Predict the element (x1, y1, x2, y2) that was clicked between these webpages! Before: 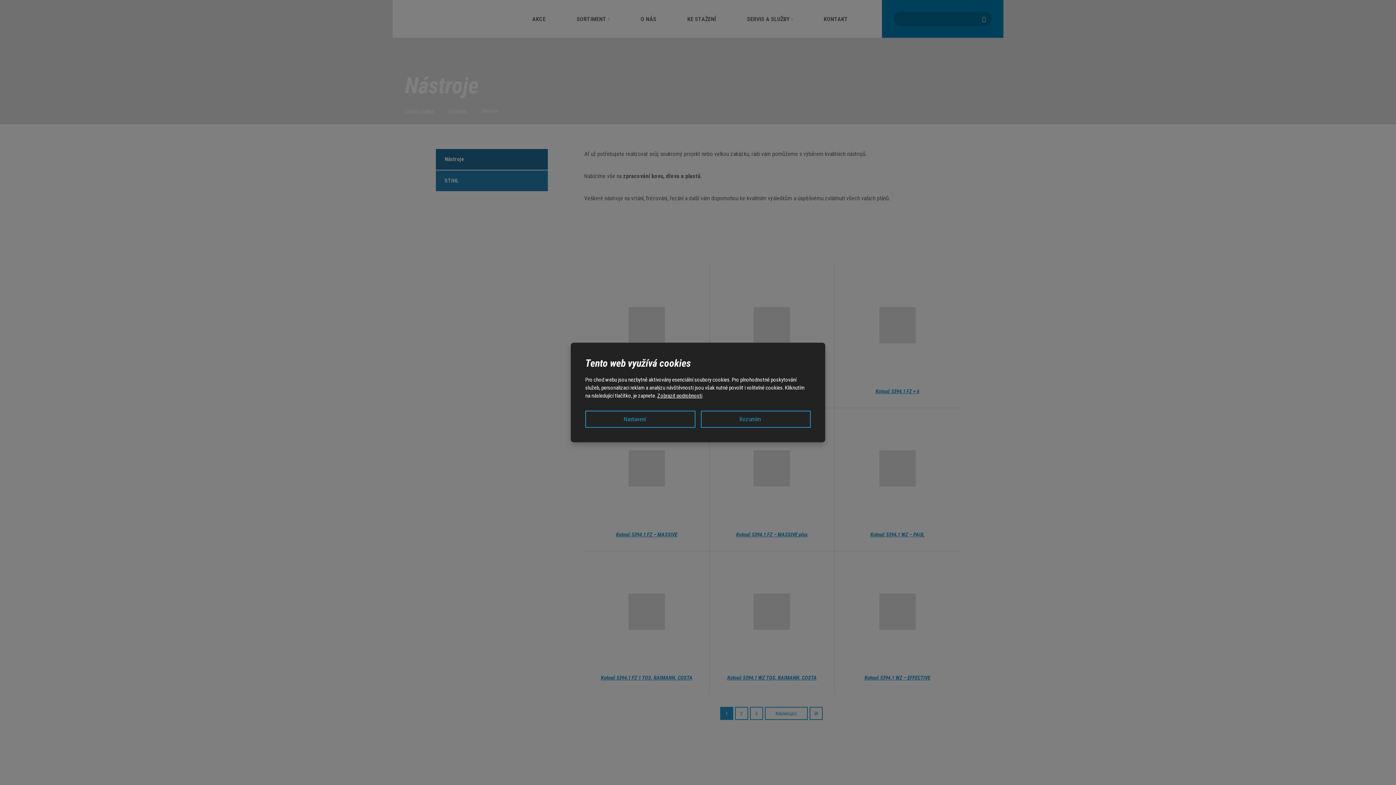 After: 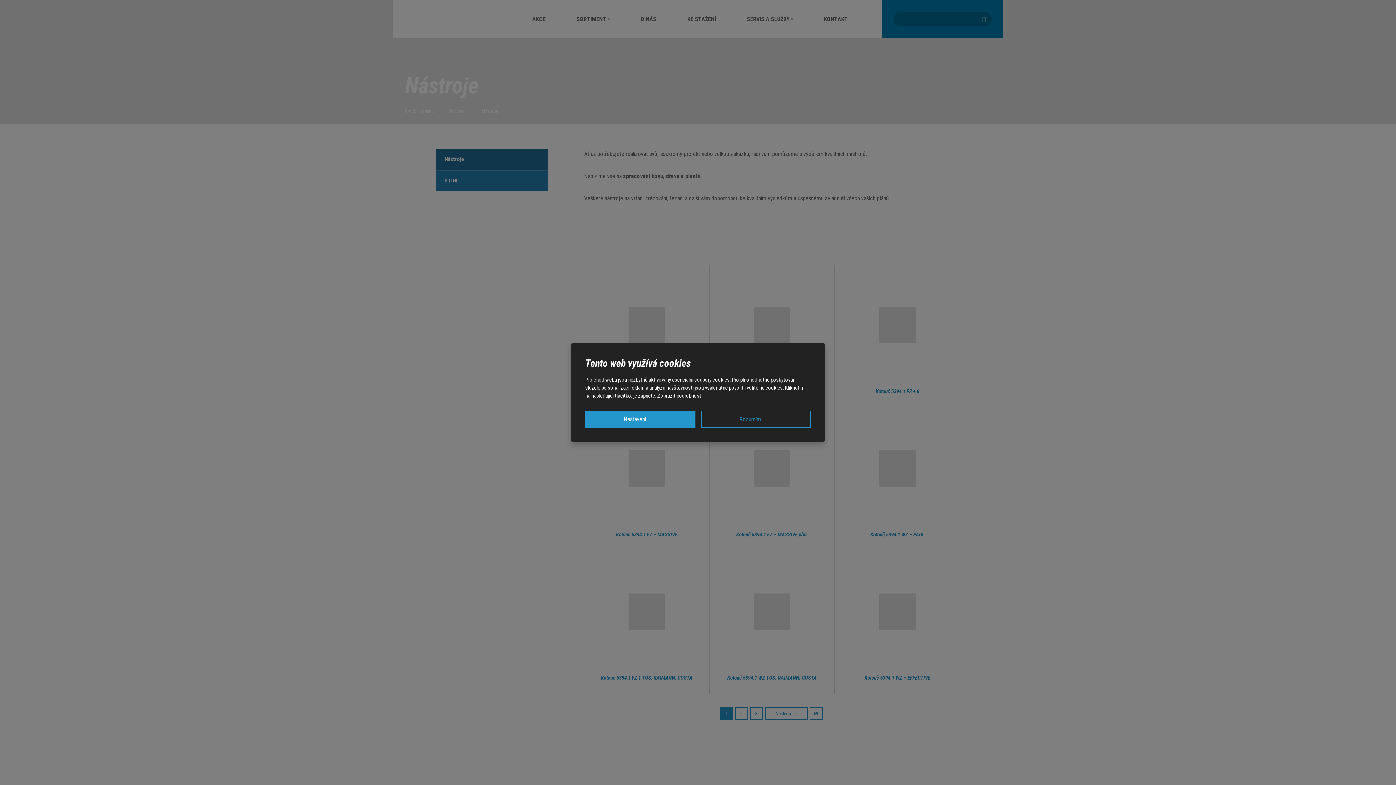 Action: bbox: (585, 410, 695, 428) label: Nastavení 